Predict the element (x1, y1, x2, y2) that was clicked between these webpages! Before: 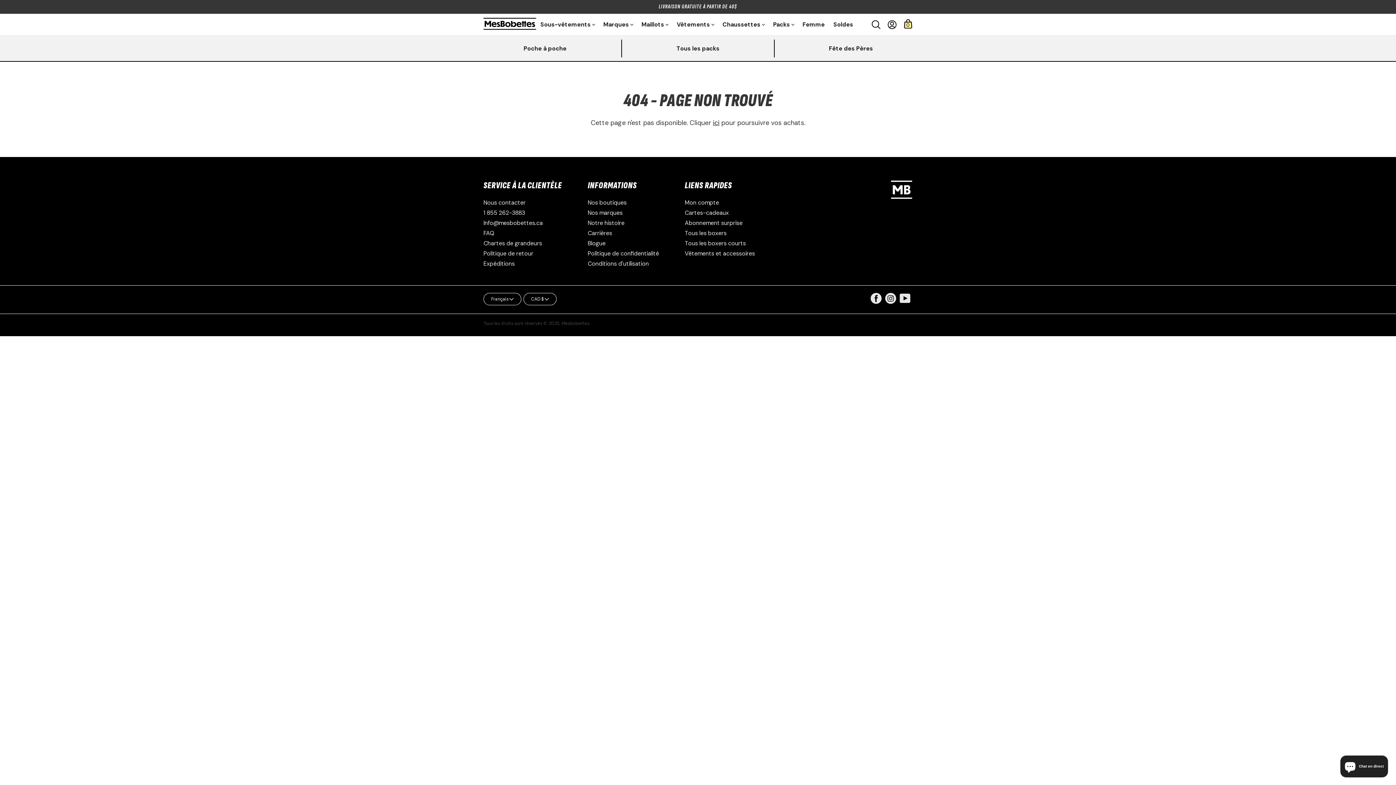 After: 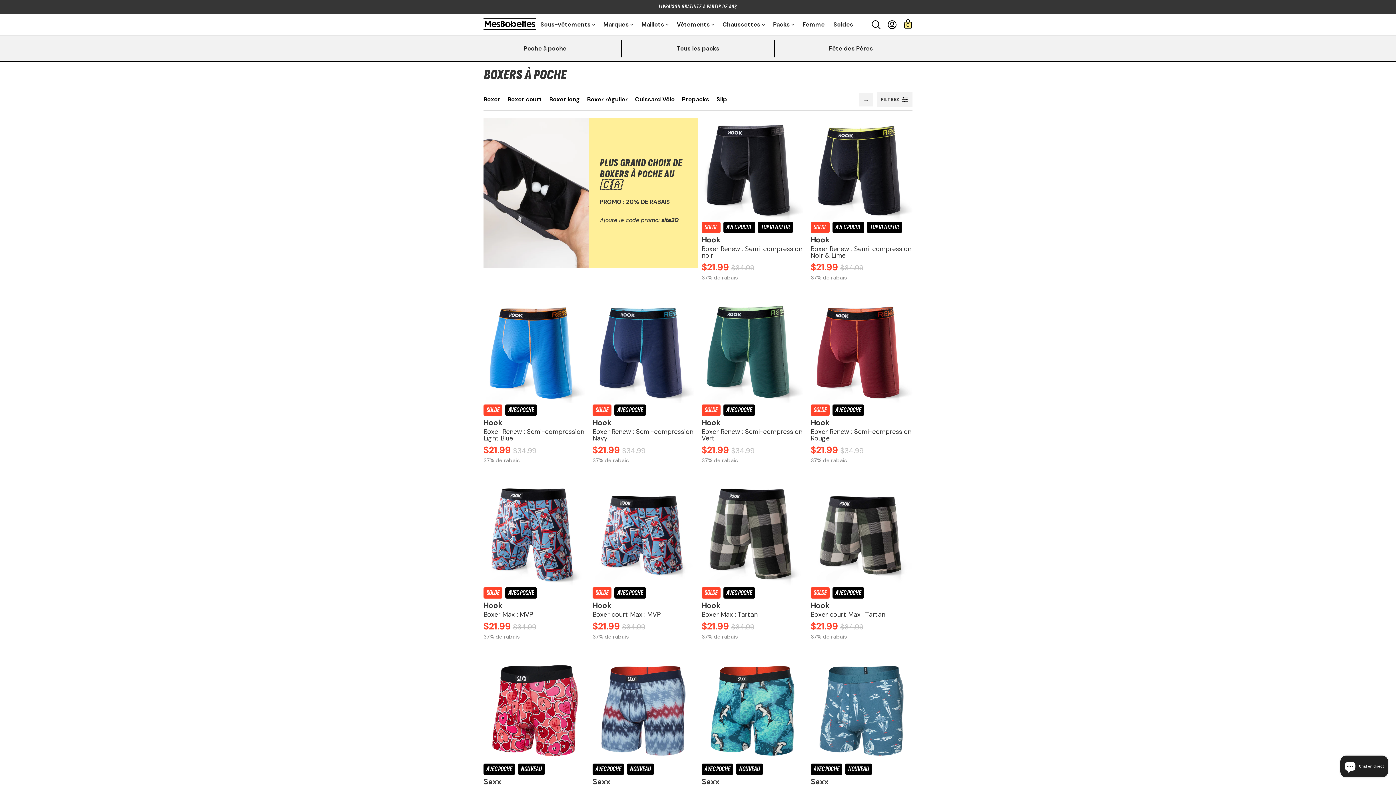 Action: label: Poche à poche bbox: (523, 44, 566, 51)